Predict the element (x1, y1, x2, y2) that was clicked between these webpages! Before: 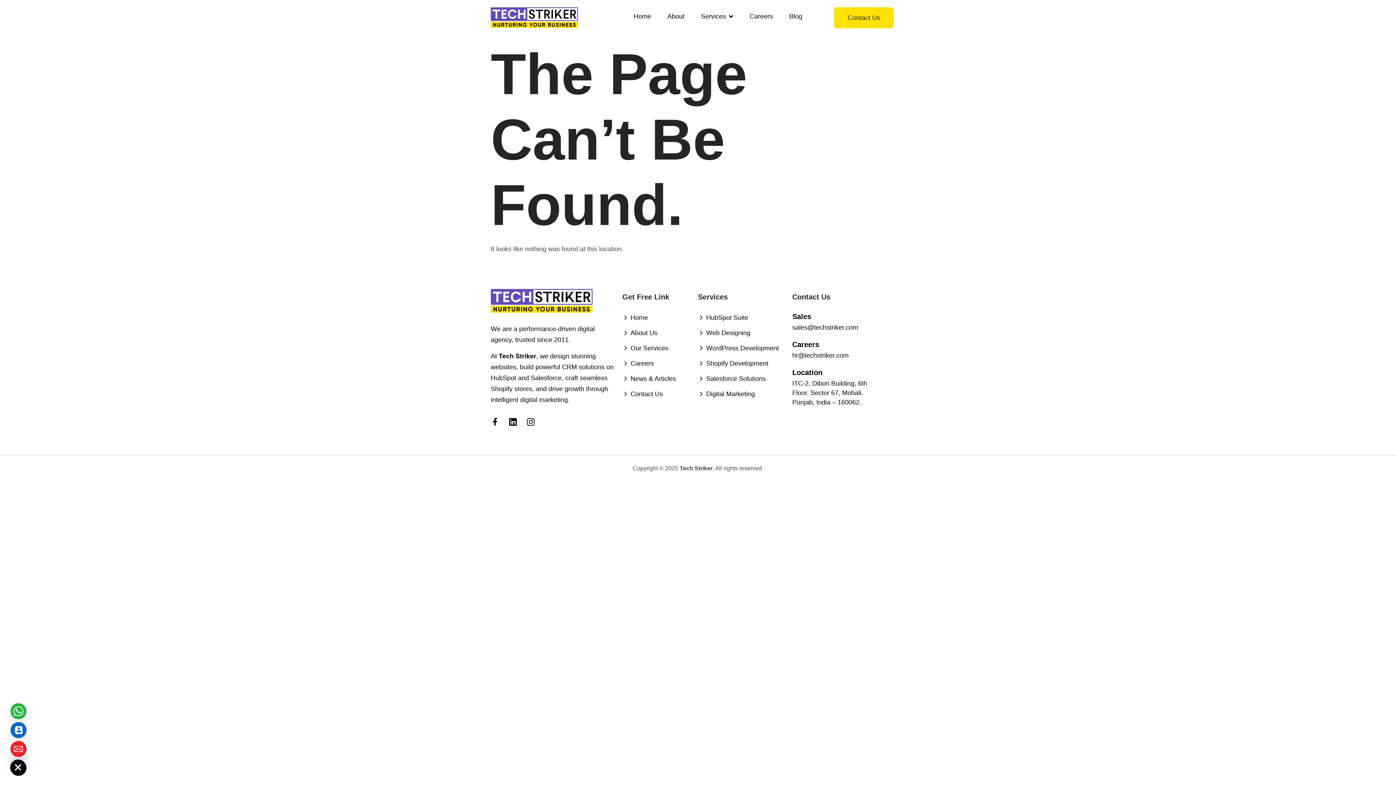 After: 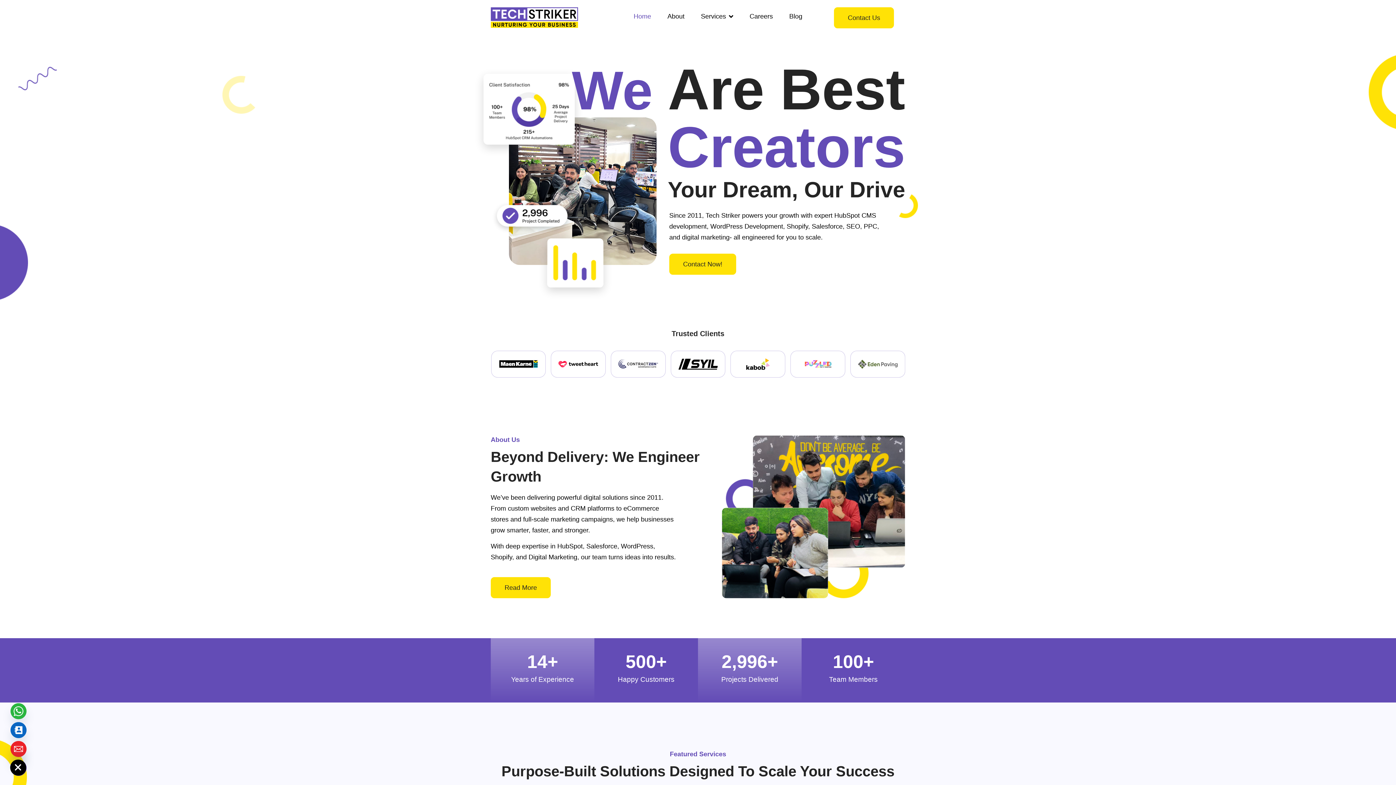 Action: bbox: (490, 308, 592, 314)